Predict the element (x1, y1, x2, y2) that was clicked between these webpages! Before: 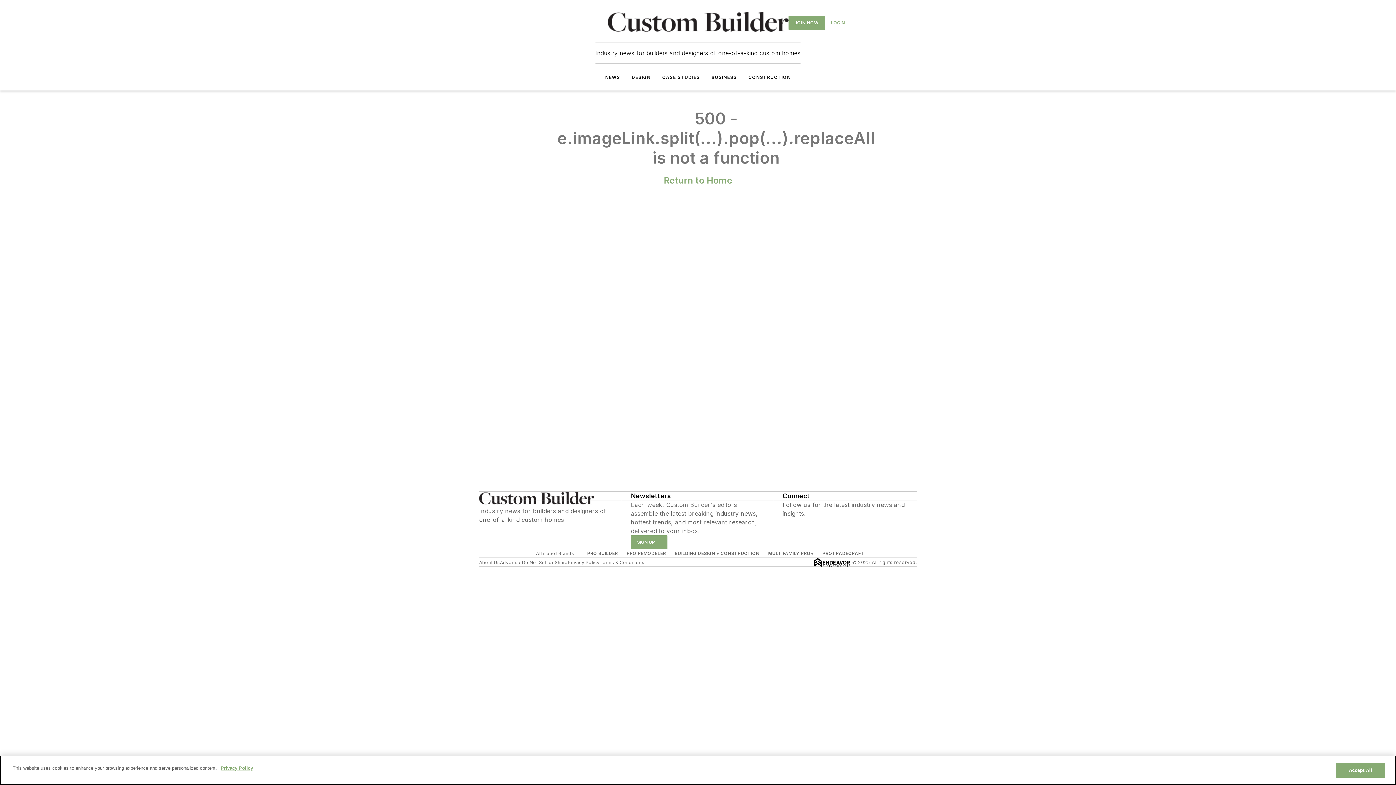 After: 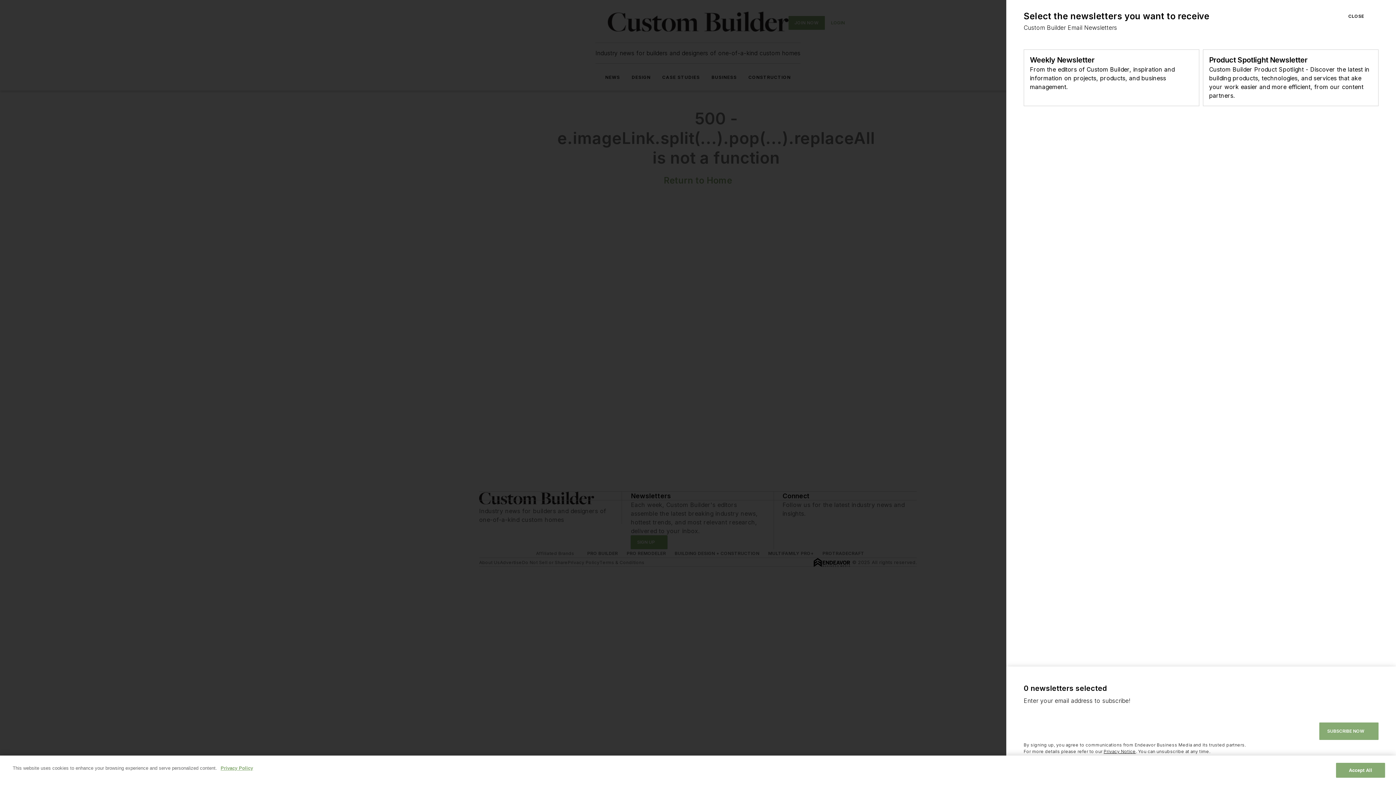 Action: label: SIGN UP bbox: (631, 535, 667, 549)